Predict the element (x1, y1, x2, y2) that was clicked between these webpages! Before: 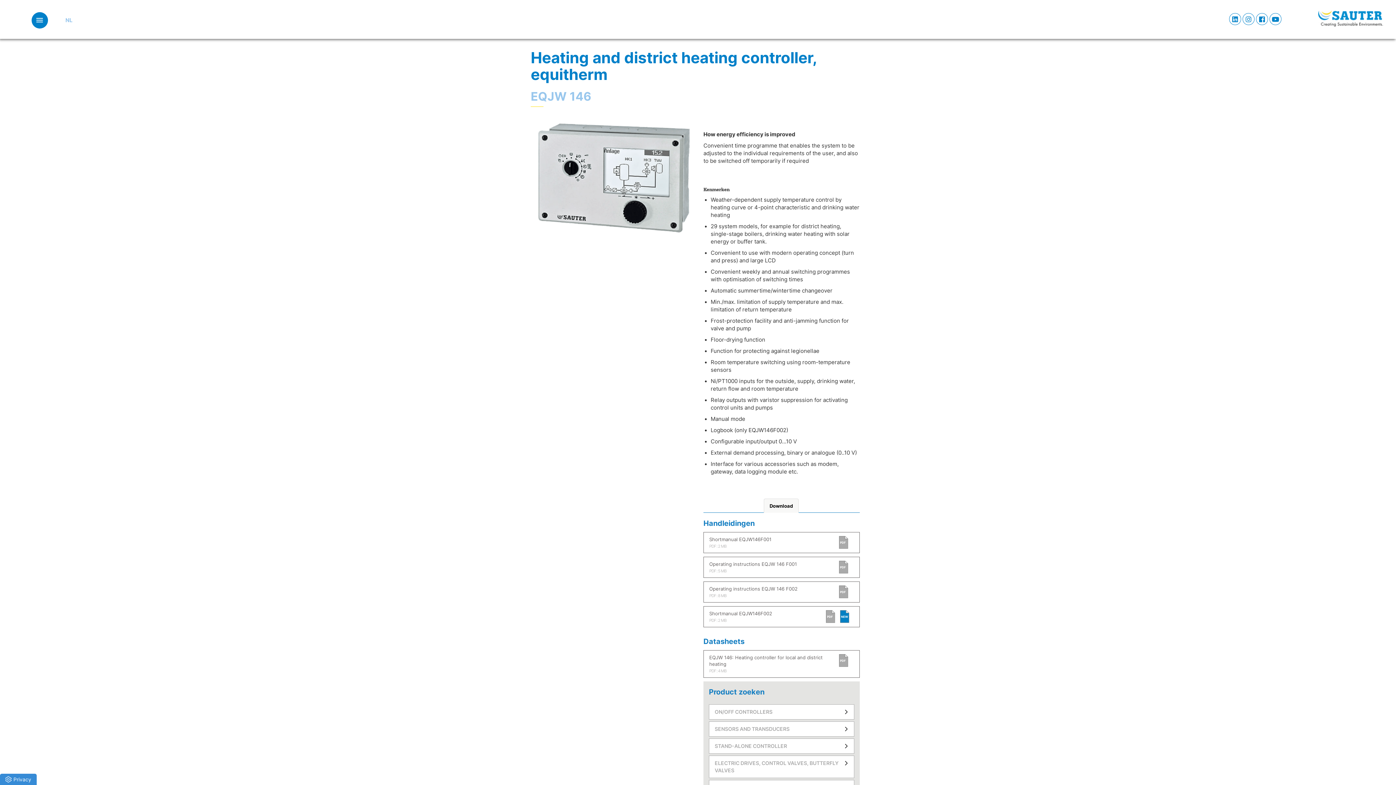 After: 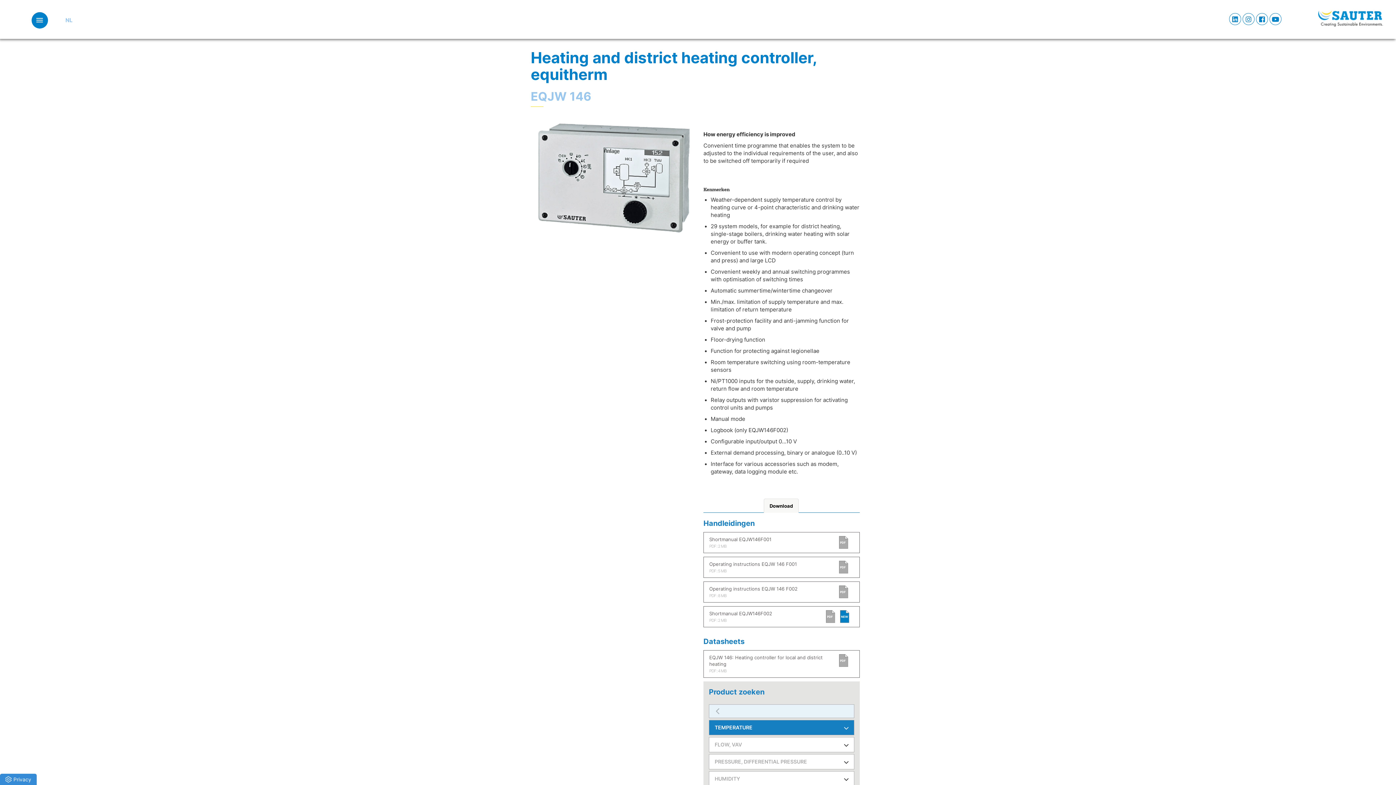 Action: label: SENSORS AND TRANSDUCERS bbox: (709, 722, 854, 736)